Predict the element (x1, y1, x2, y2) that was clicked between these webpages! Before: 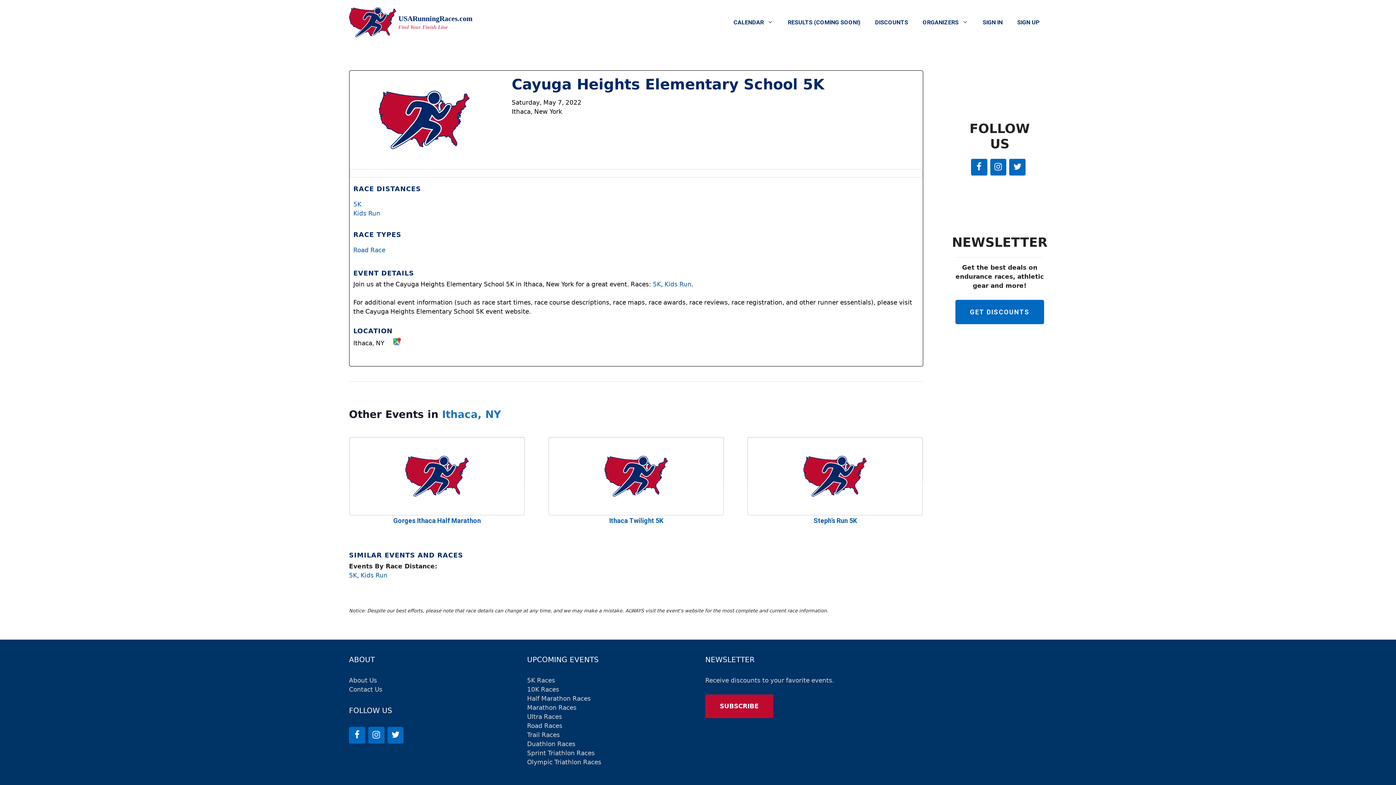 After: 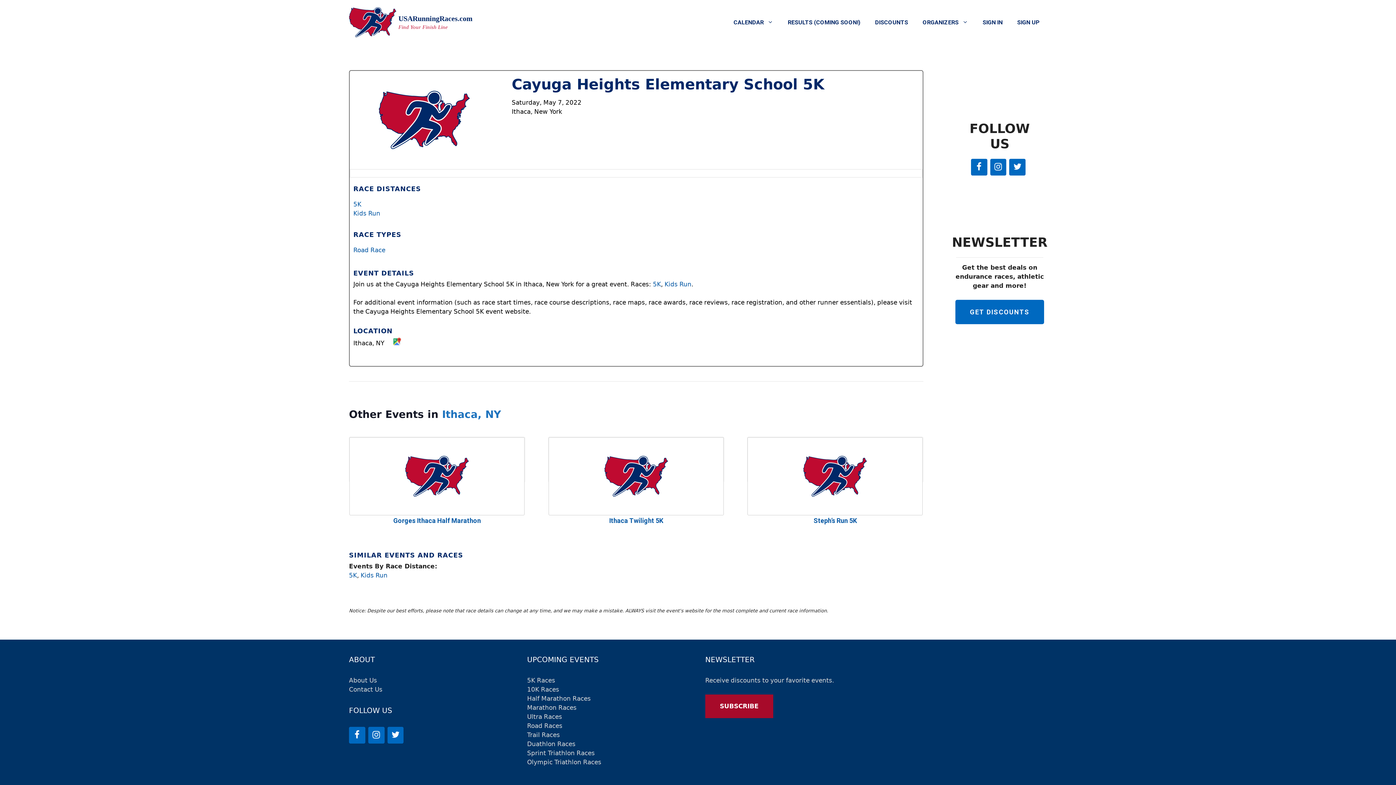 Action: bbox: (705, 694, 773, 718) label: SUBSCRIBE